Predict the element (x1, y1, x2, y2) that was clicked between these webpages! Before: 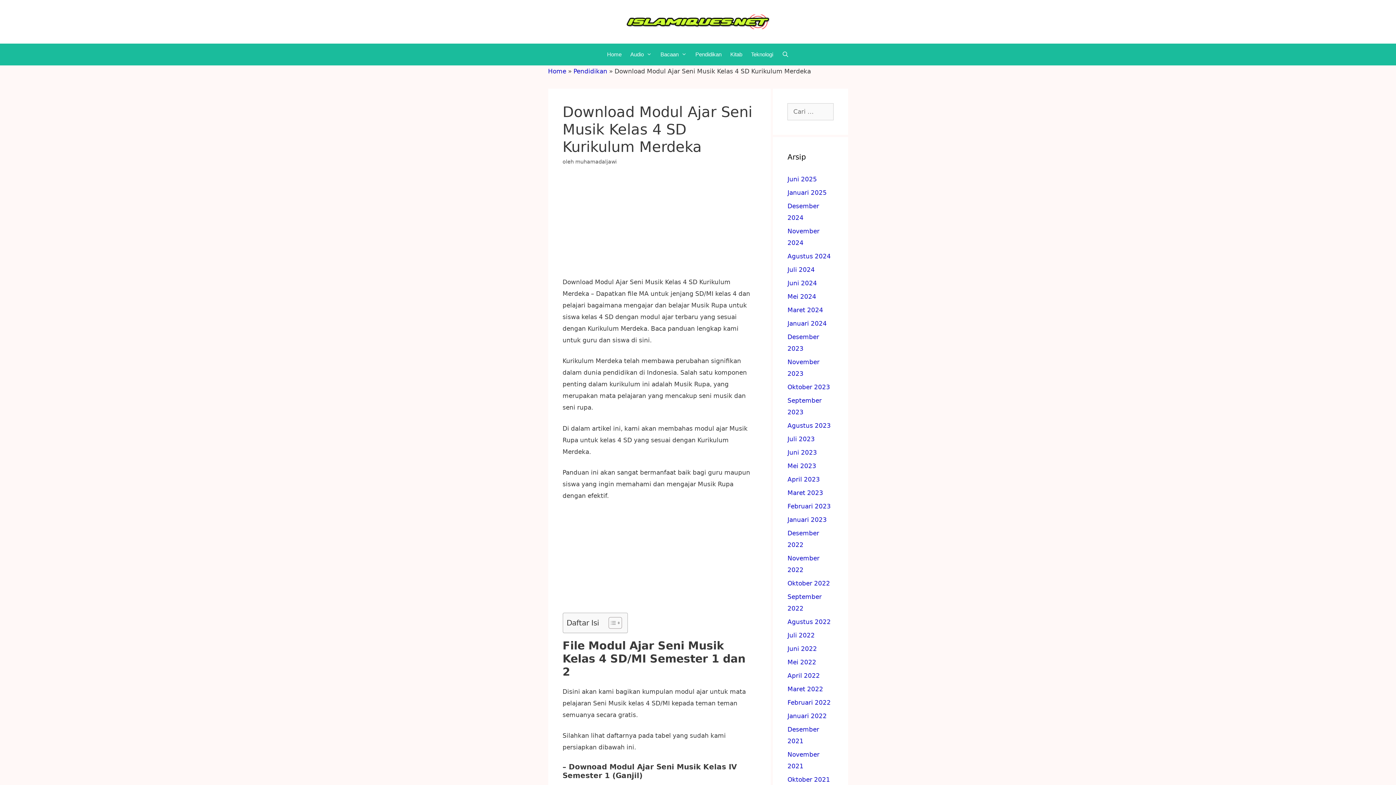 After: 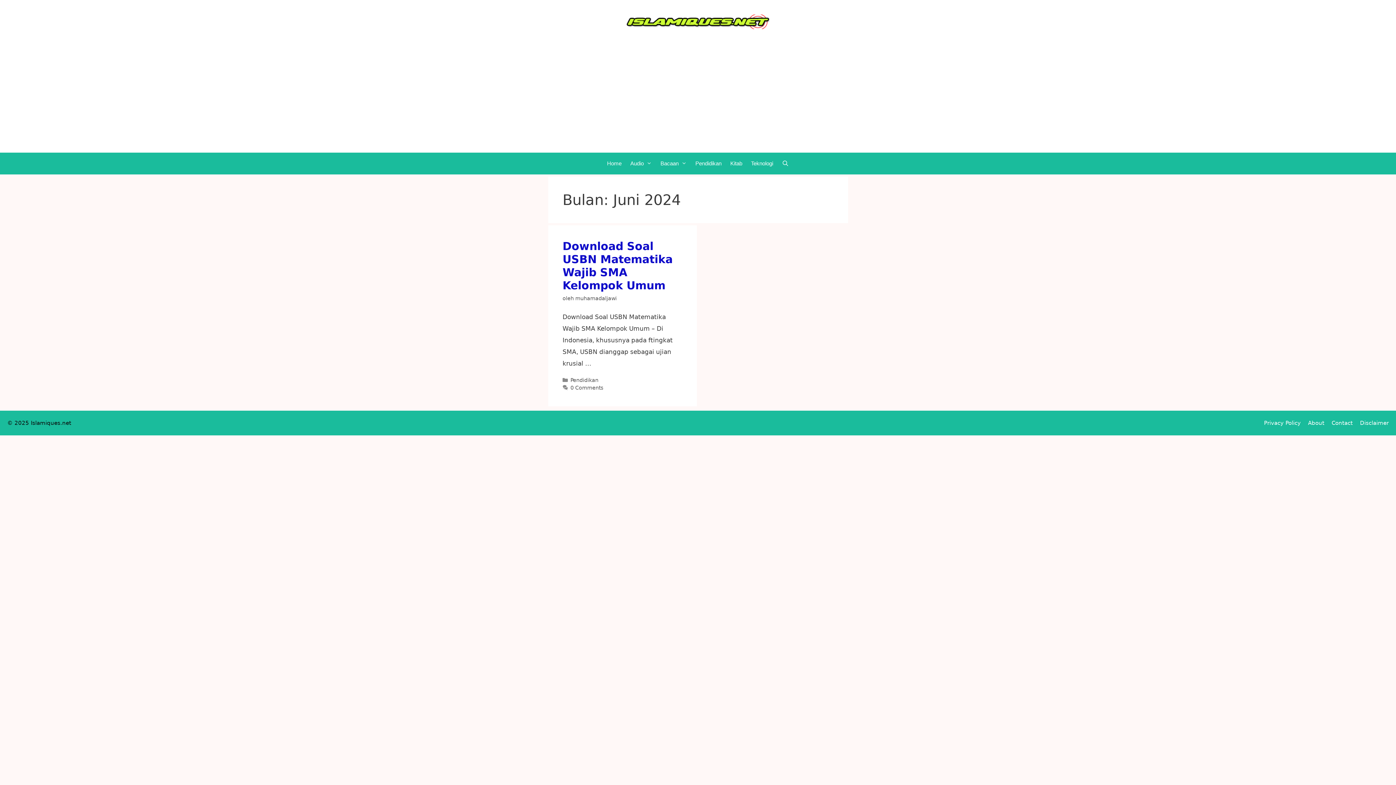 Action: bbox: (787, 279, 817, 286) label: Juni 2024